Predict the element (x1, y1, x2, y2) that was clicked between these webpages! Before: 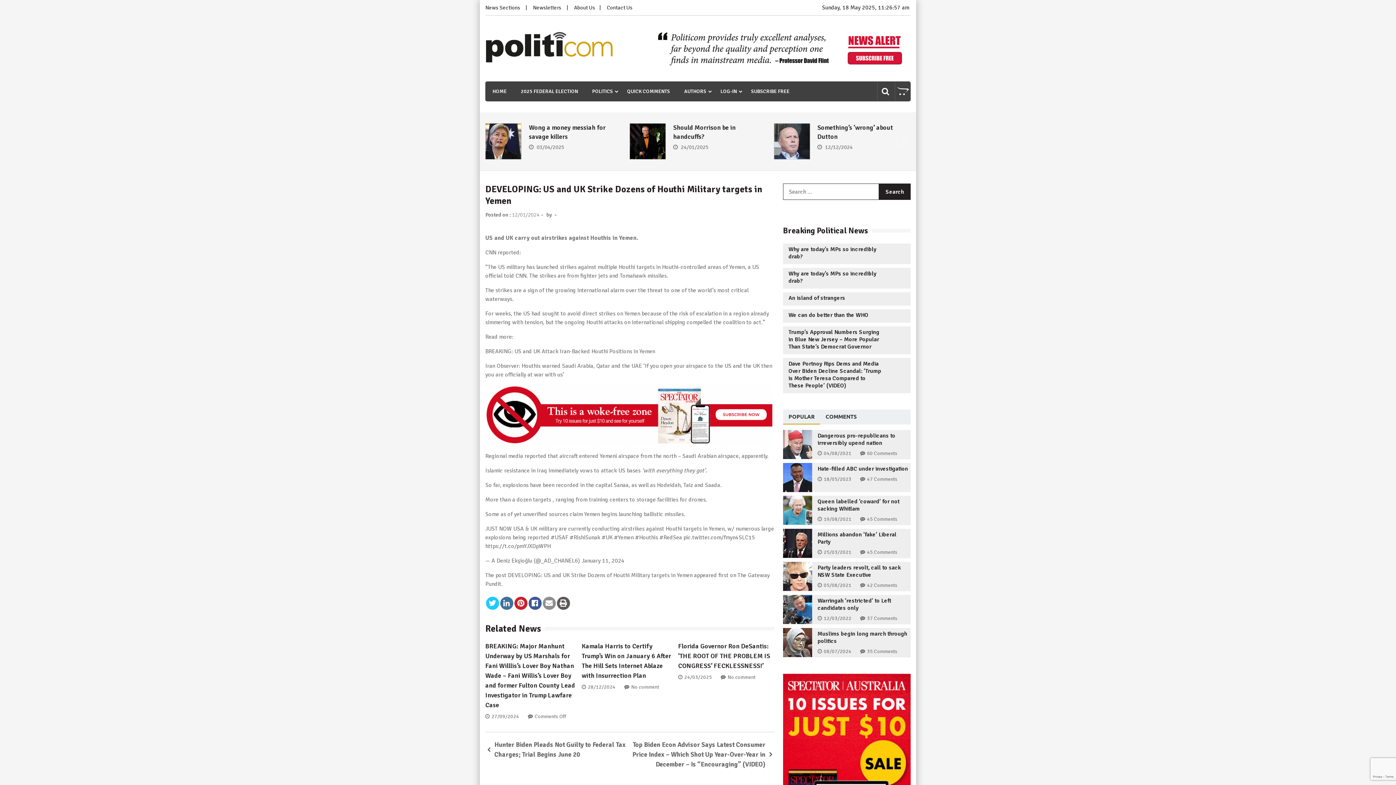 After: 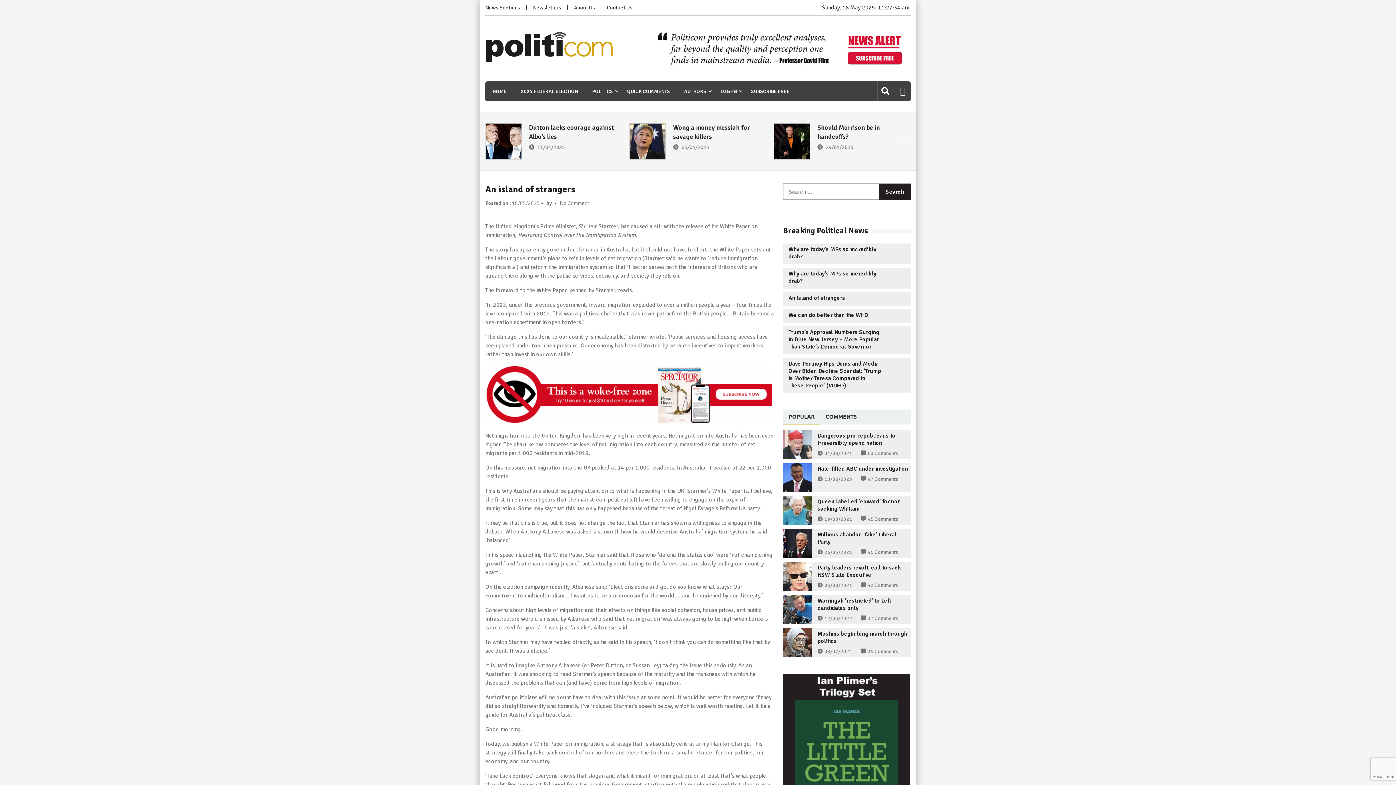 Action: label: An island of strangers bbox: (788, 294, 845, 301)